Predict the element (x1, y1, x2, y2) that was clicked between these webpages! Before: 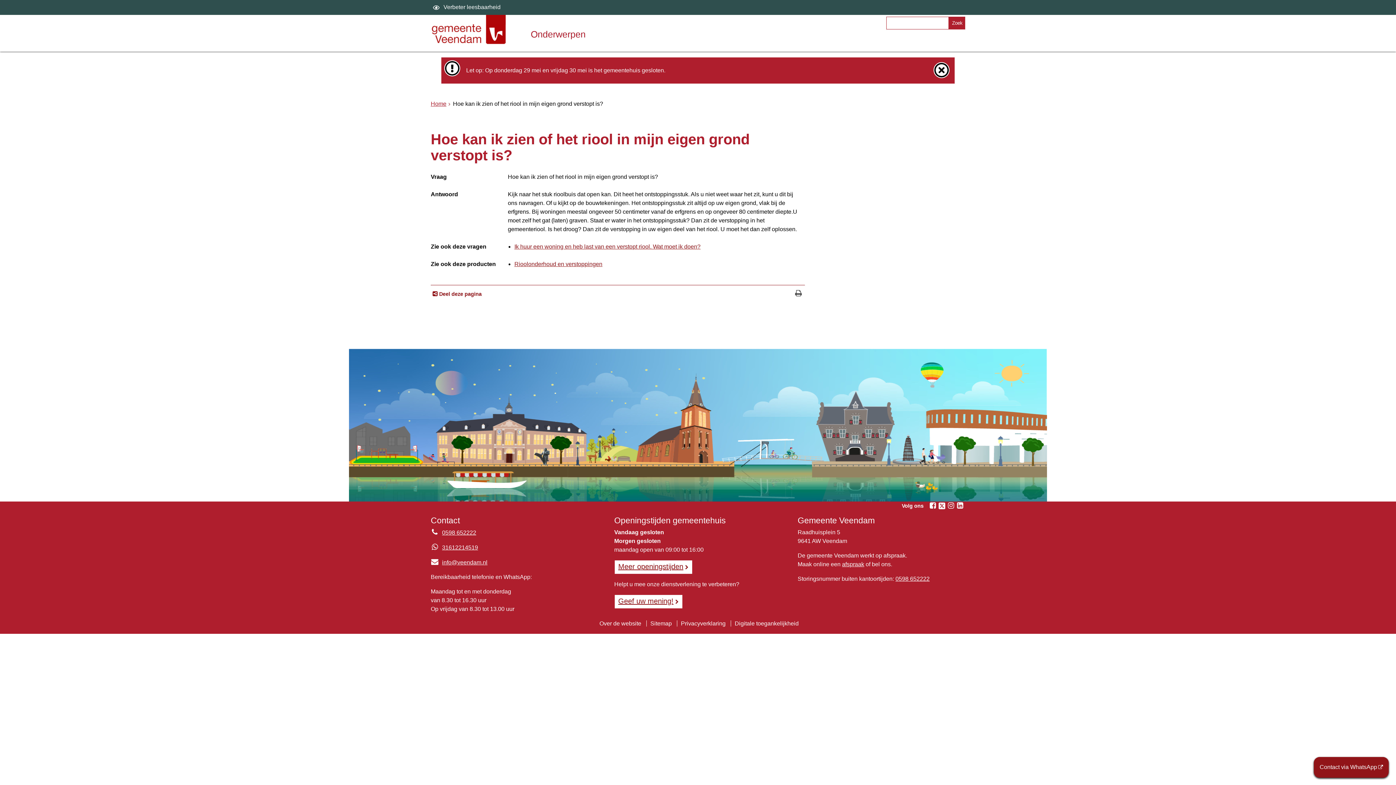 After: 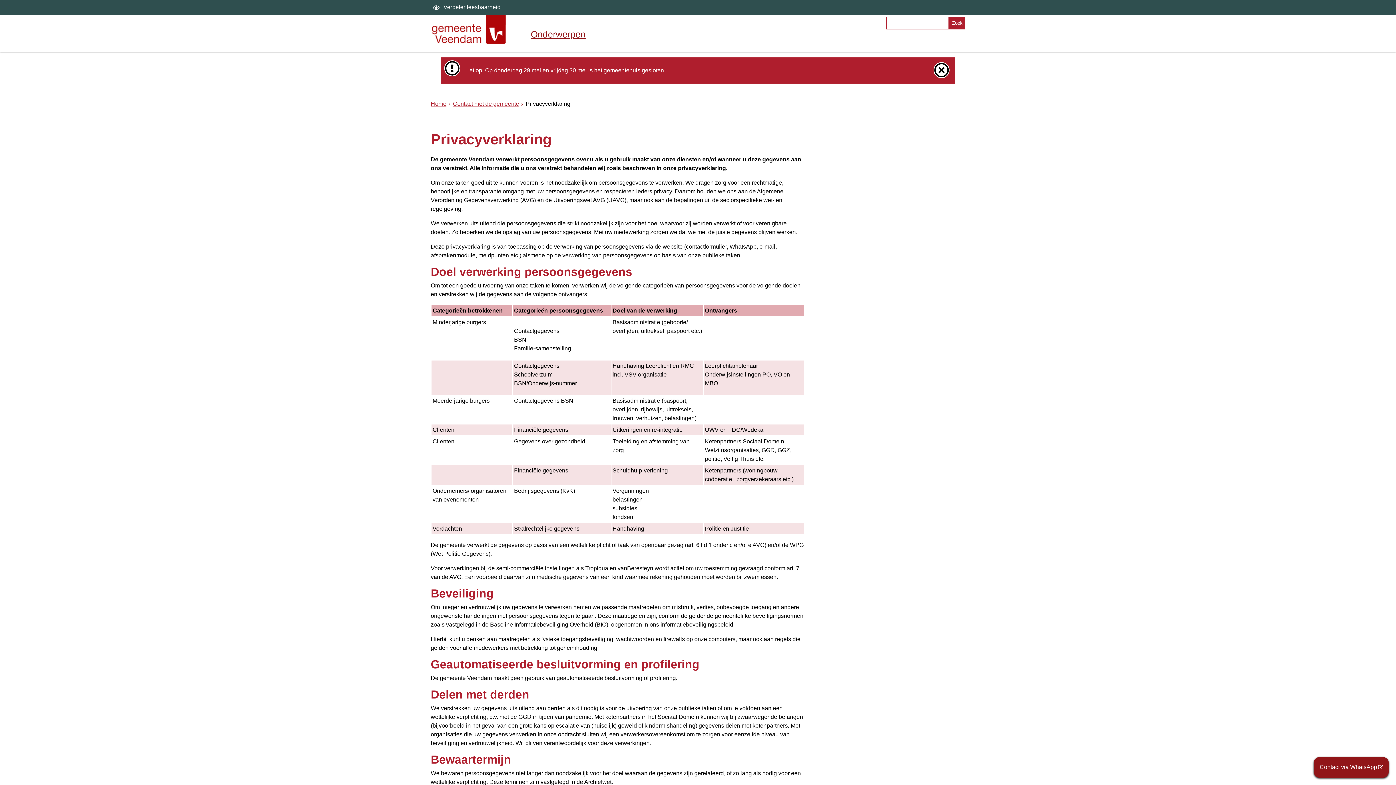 Action: label: Privacyverklaring bbox: (681, 620, 725, 627)